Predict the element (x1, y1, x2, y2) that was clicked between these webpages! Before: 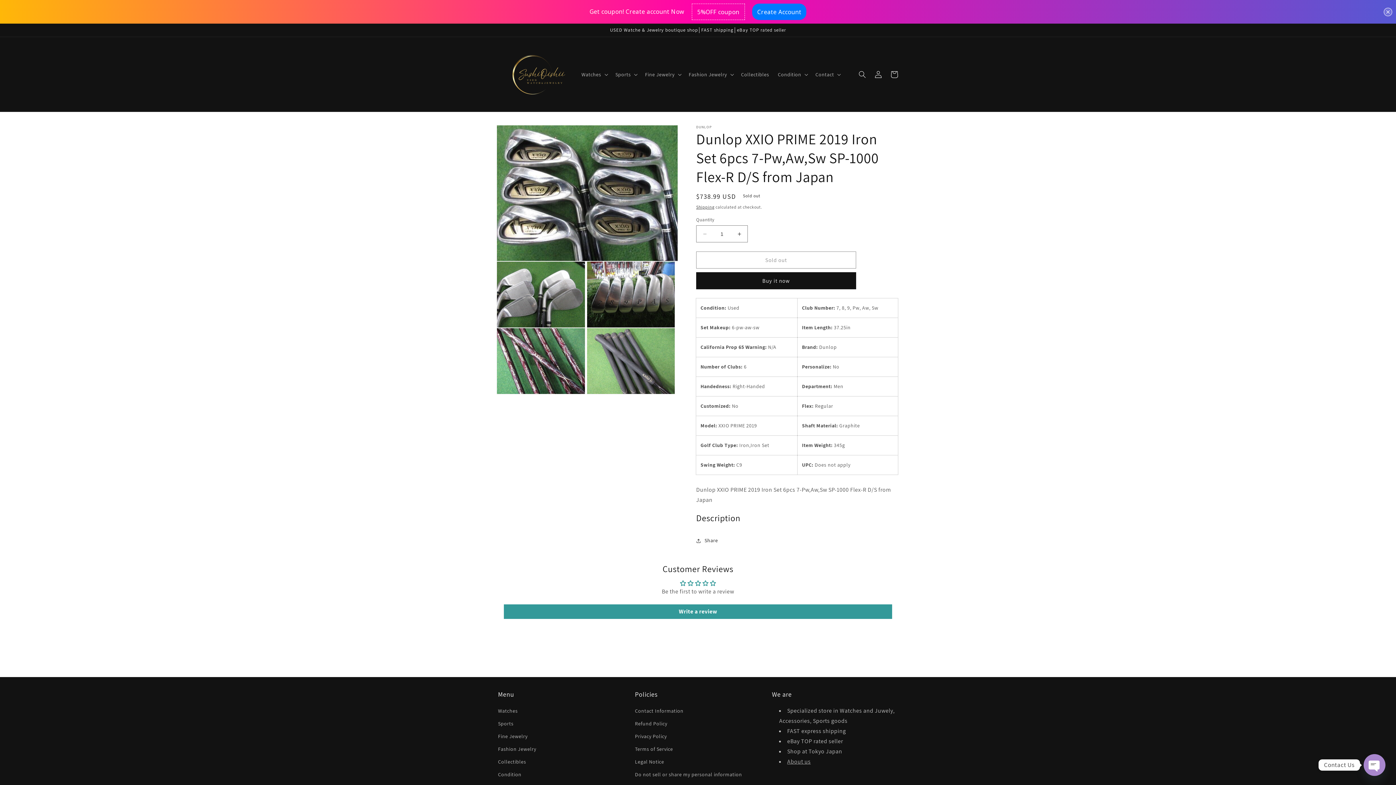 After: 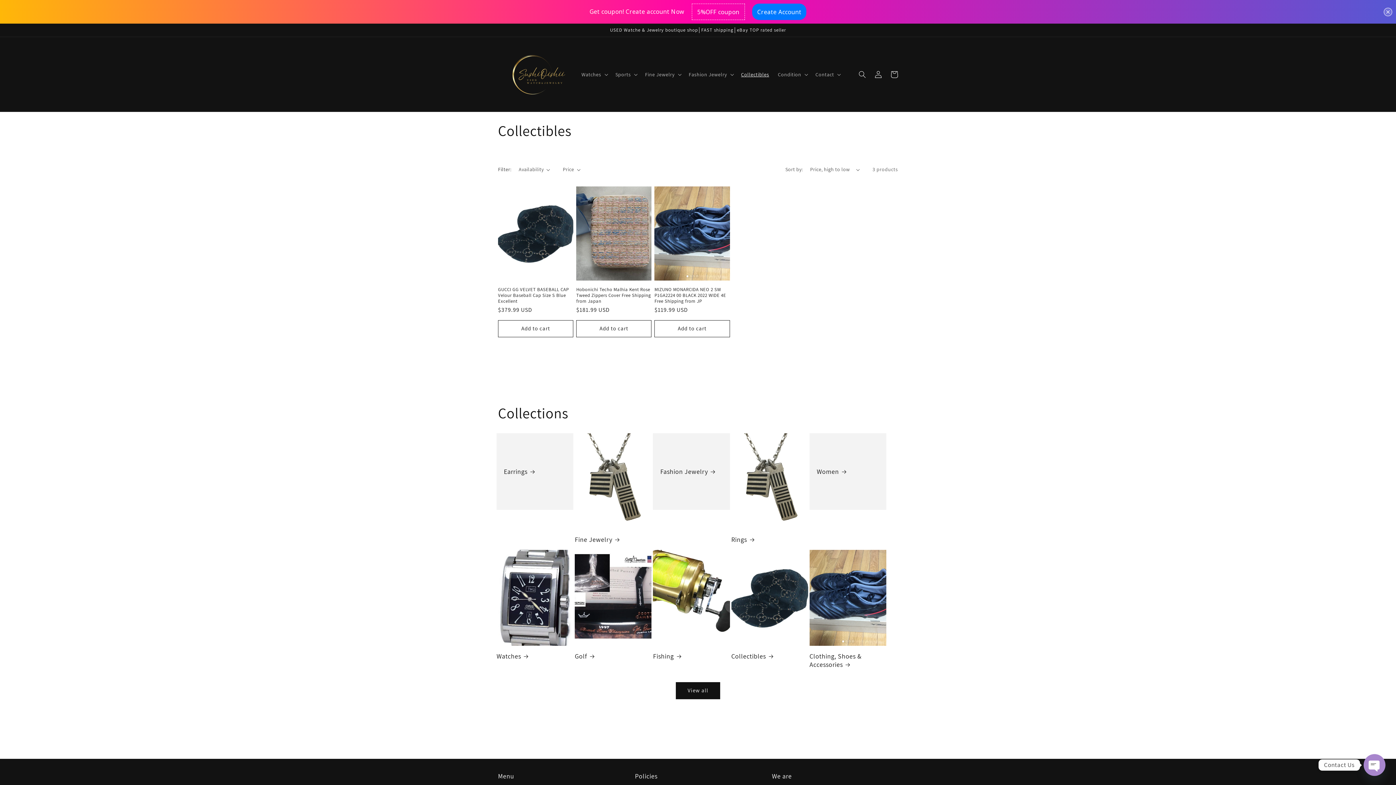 Action: bbox: (498, 751, 526, 764) label: Collectibles